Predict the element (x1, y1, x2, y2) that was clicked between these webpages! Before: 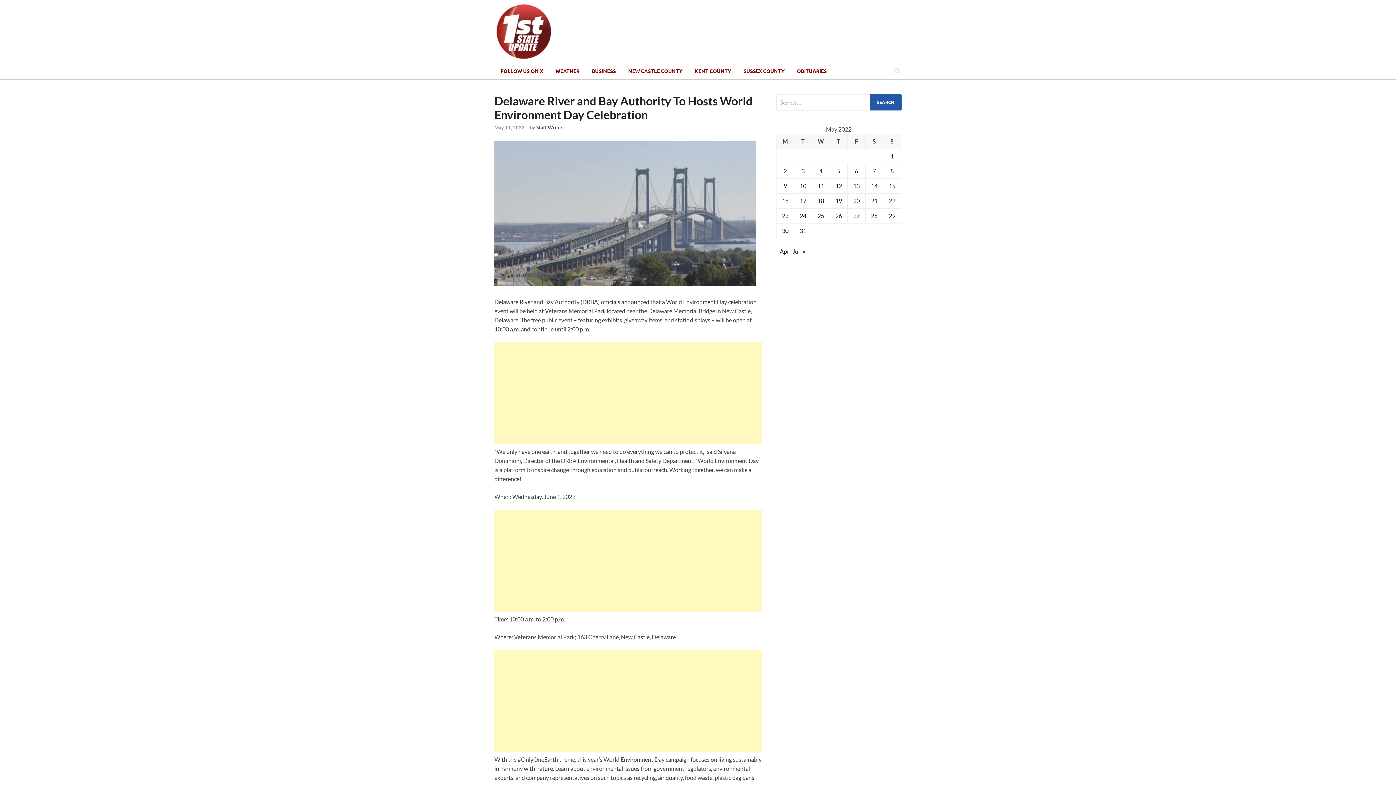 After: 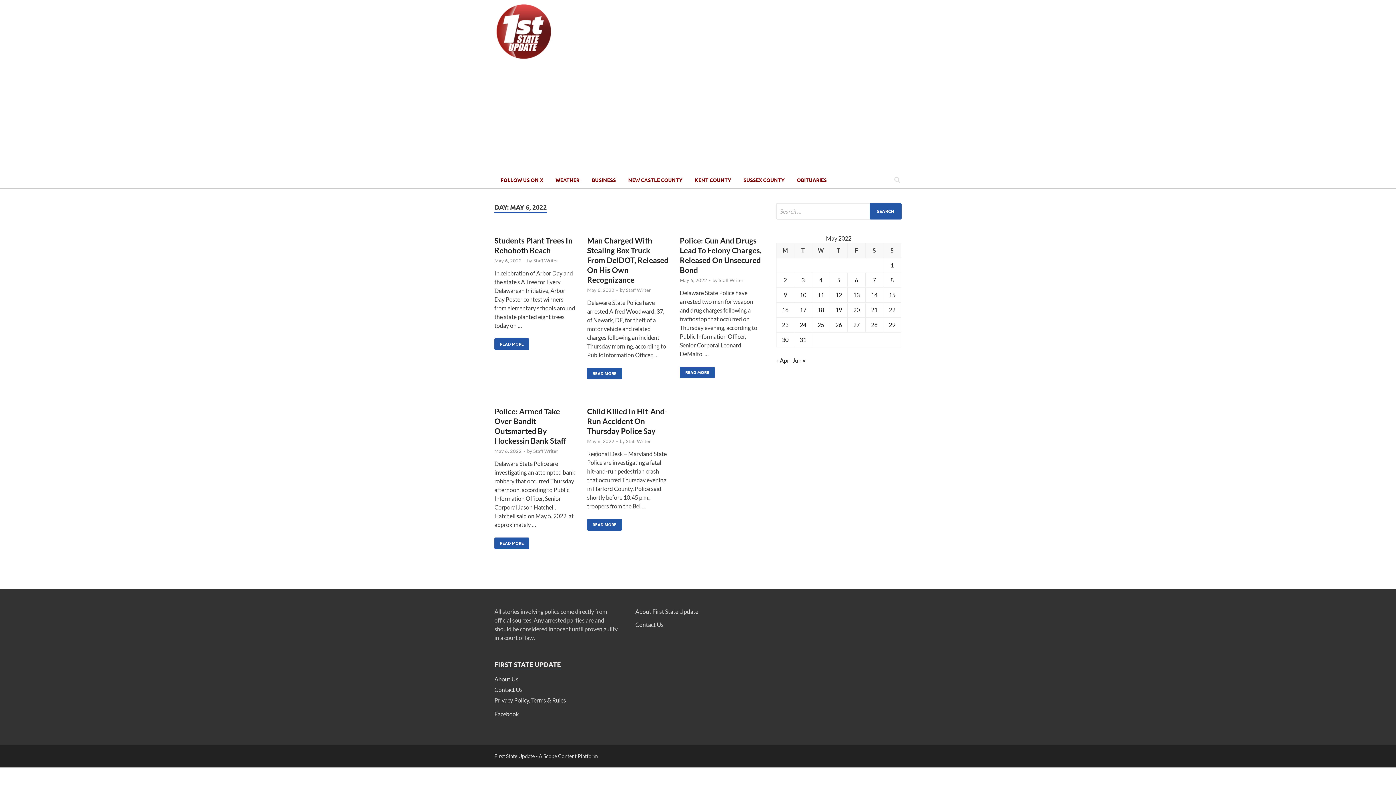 Action: label: Posts published on May 6, 2022 bbox: (855, 167, 858, 174)